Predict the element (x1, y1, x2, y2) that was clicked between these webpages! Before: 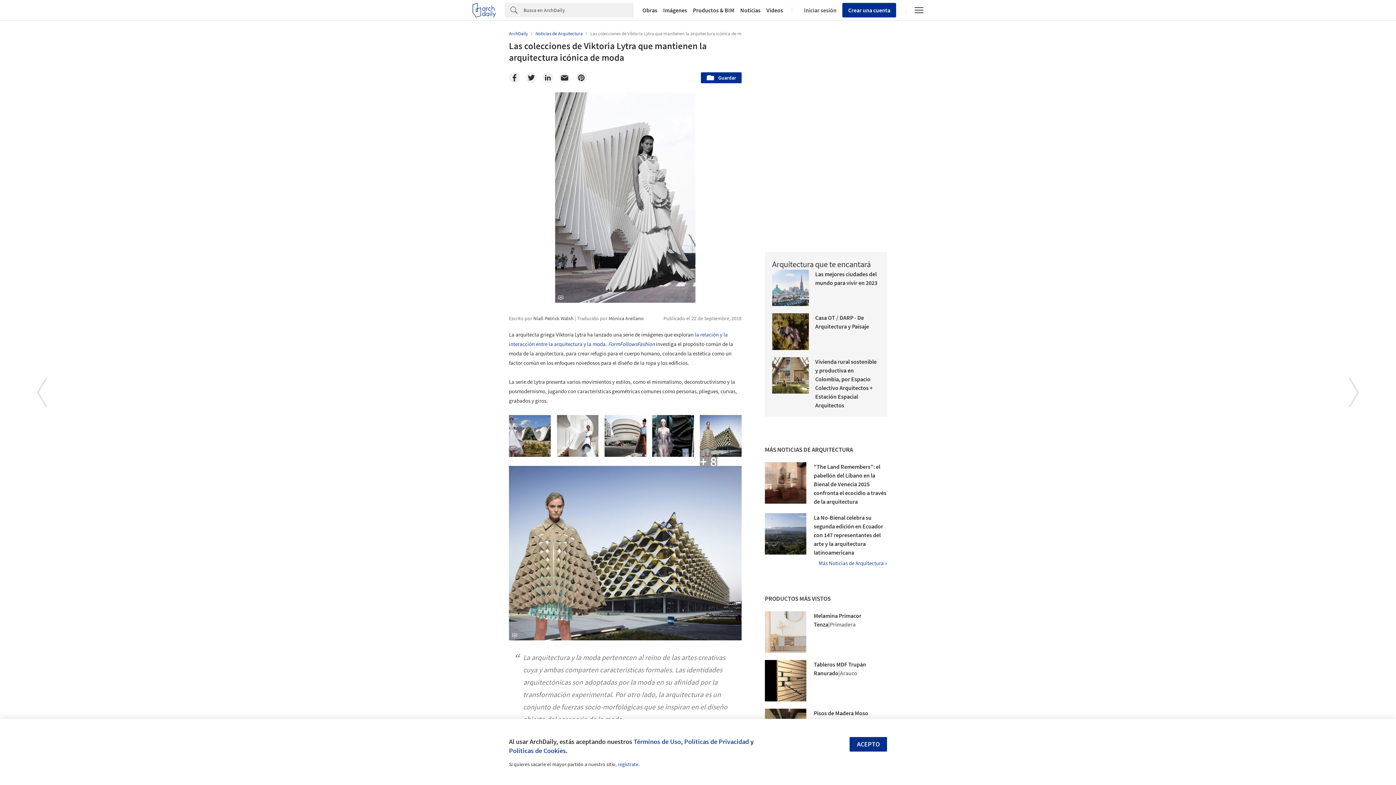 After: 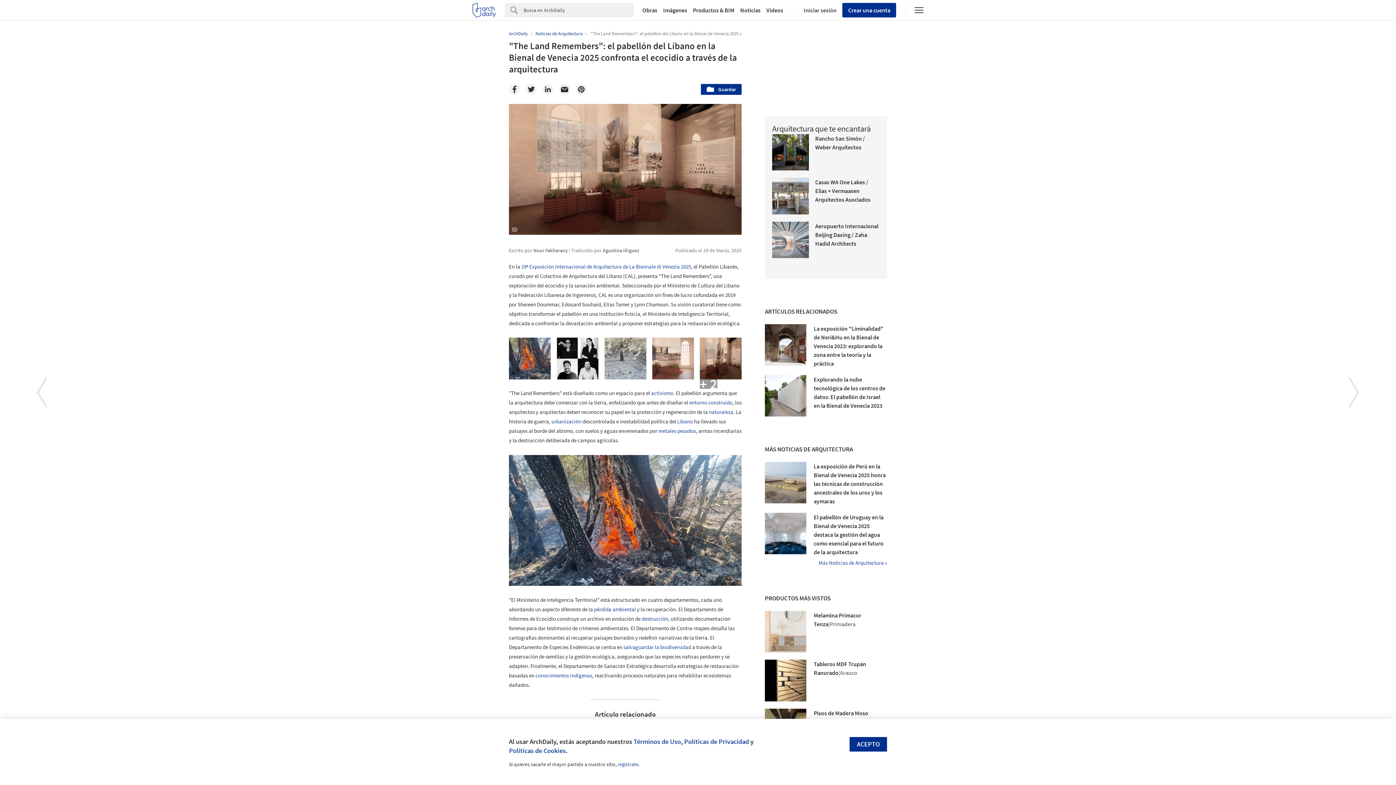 Action: bbox: (765, 400, 806, 442)